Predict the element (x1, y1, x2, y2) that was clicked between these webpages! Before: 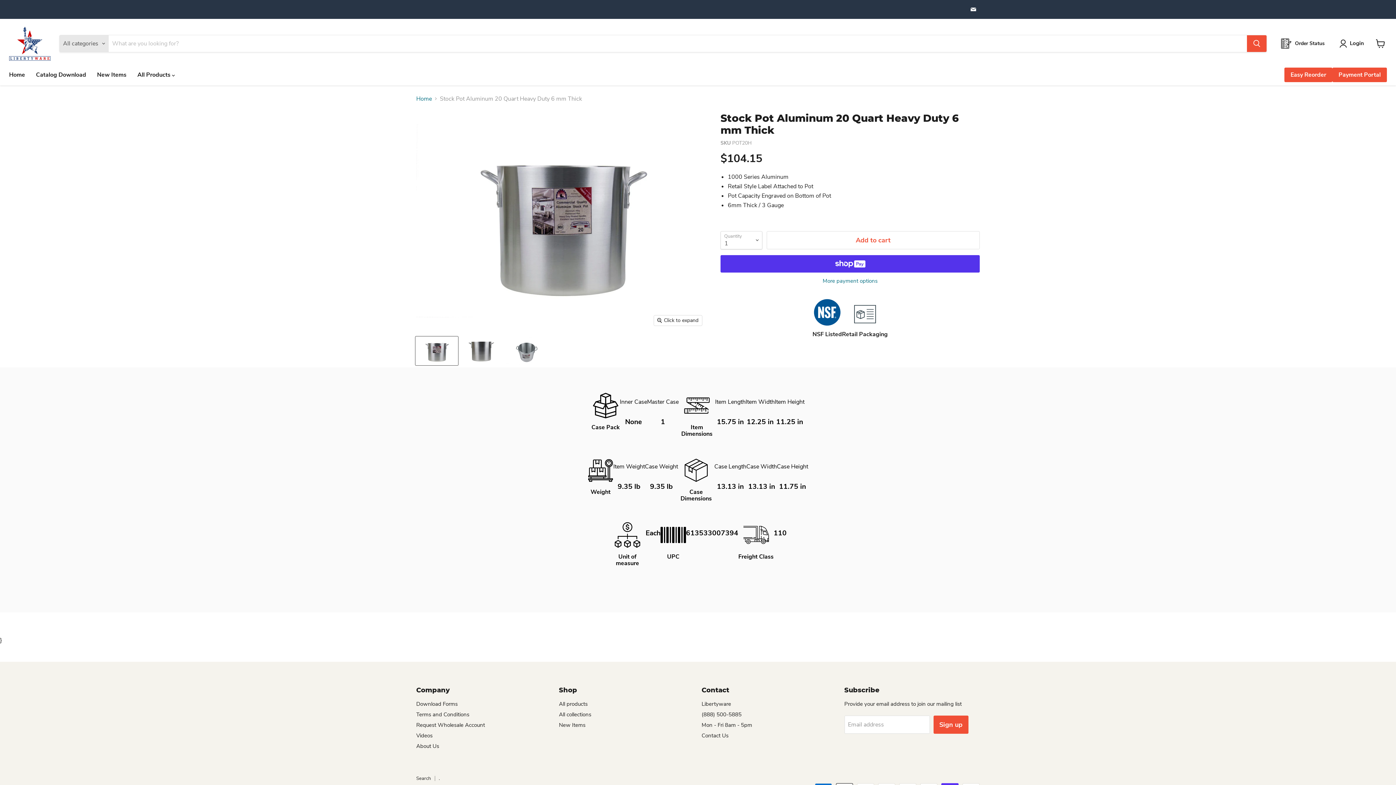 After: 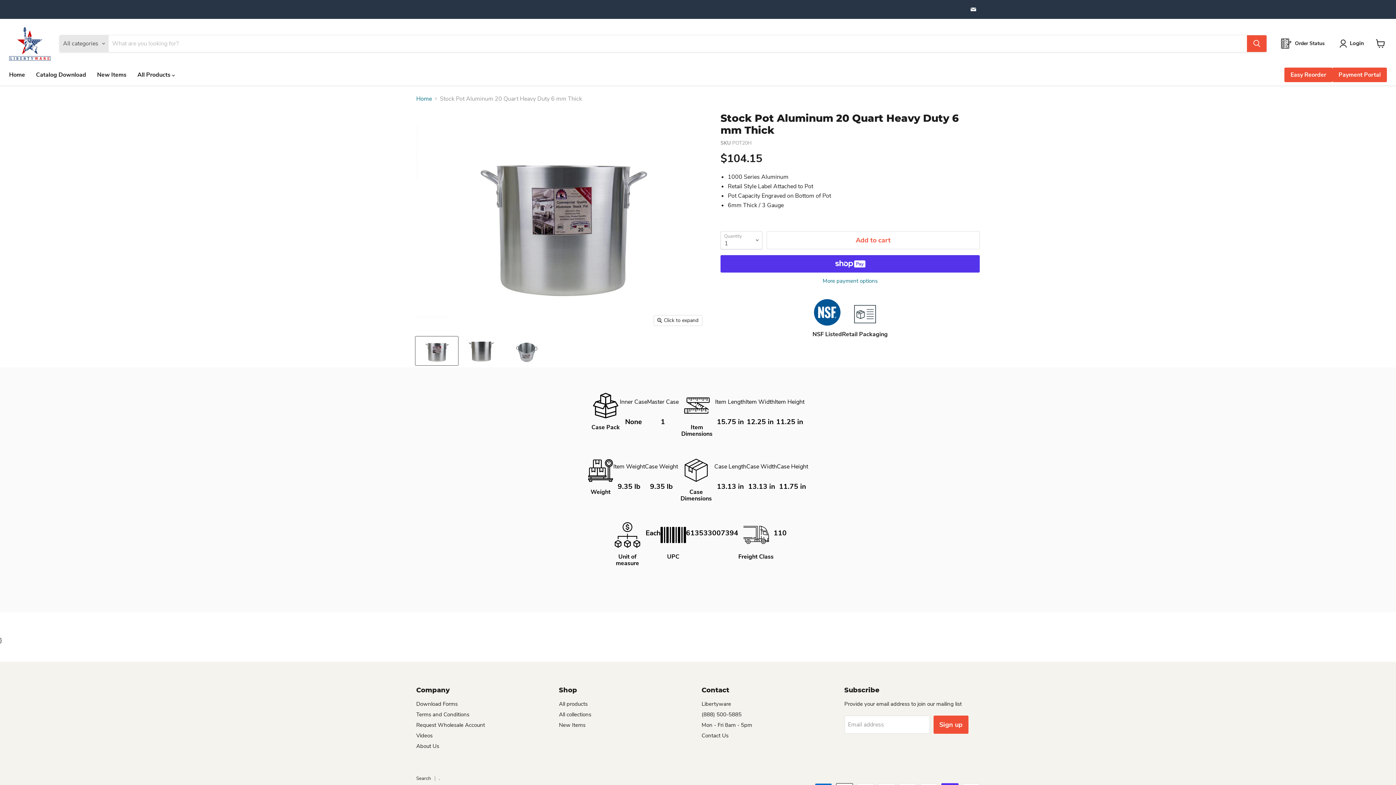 Action: label: Stock Pot Aluminum 20 Quart Heavy Duty 6 mm Thick thumbnail bbox: (415, 336, 458, 365)